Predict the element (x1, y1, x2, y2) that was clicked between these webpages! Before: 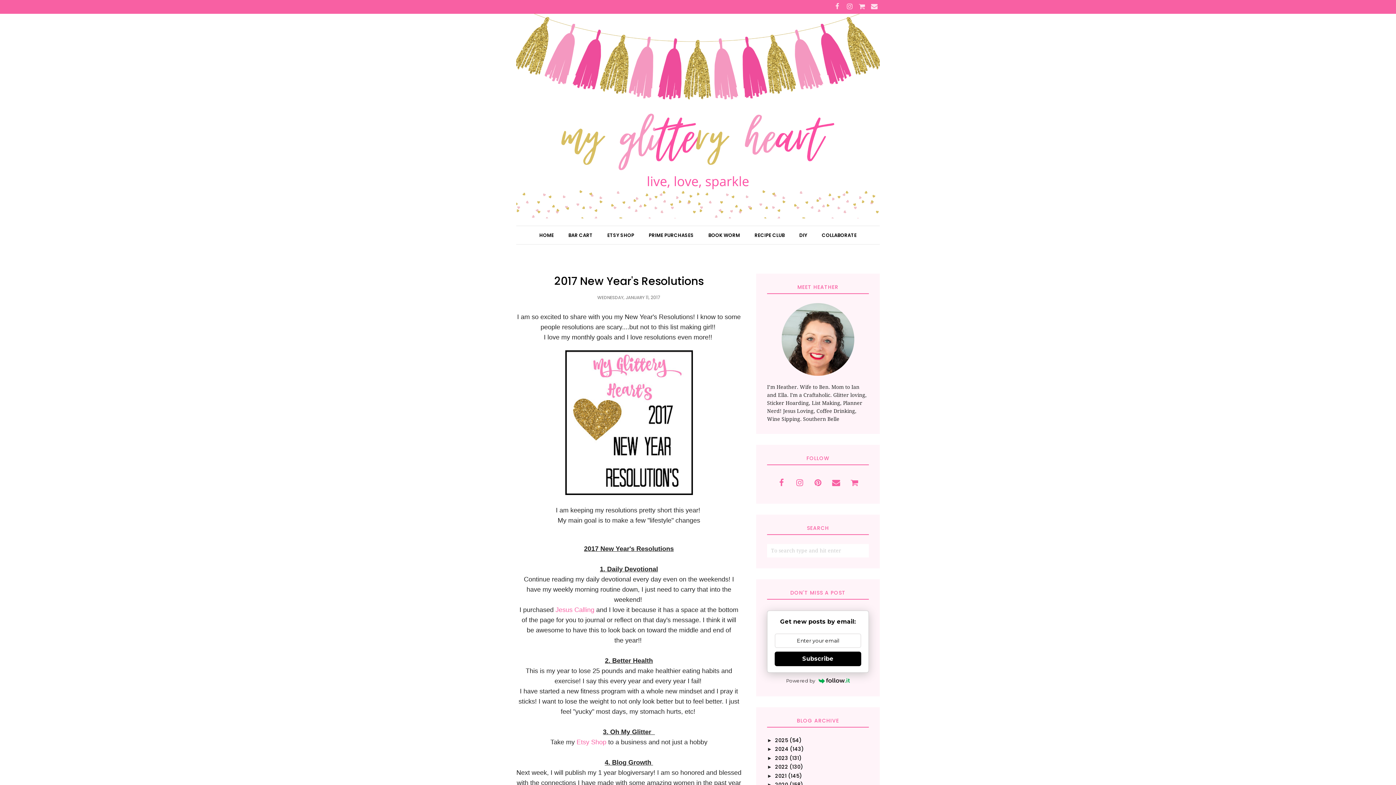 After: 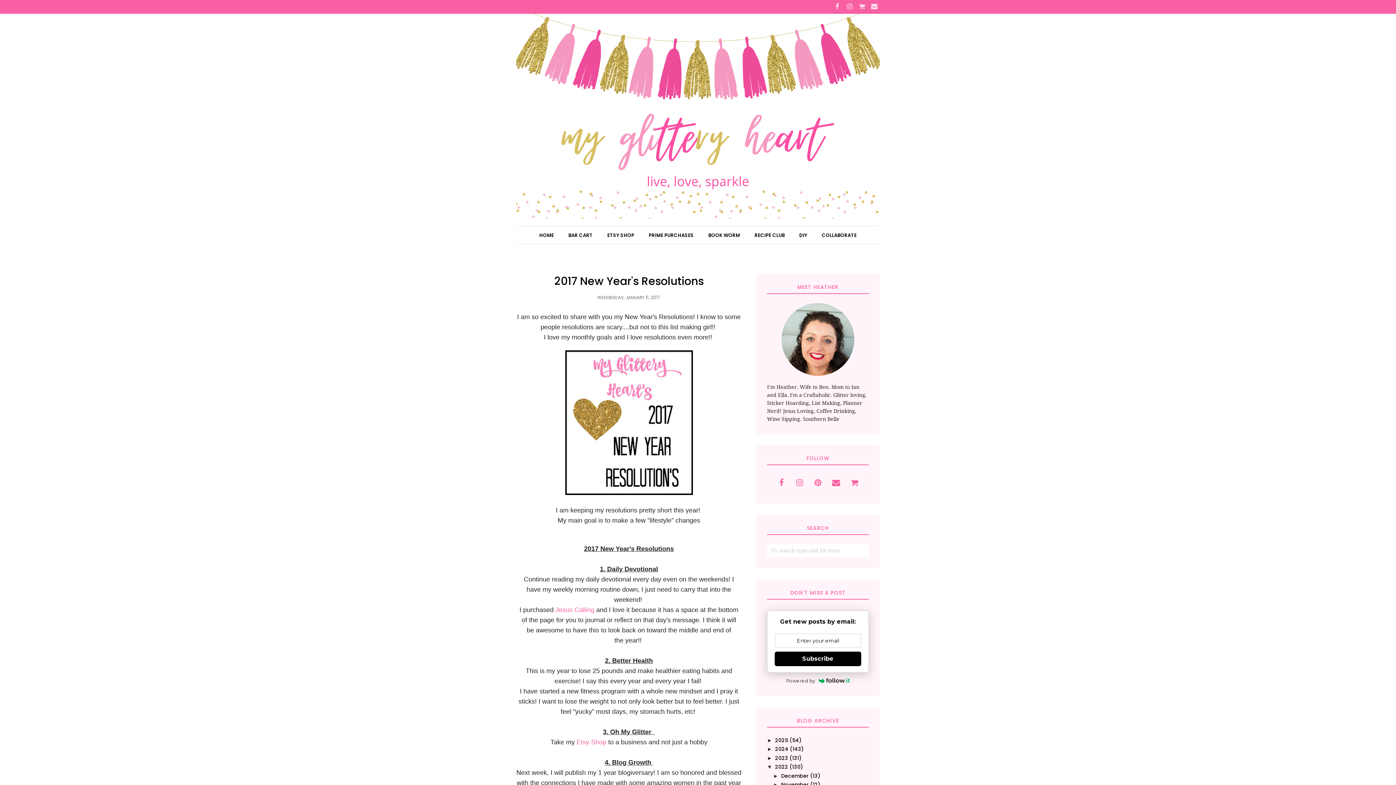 Action: label: ►   bbox: (767, 764, 775, 770)